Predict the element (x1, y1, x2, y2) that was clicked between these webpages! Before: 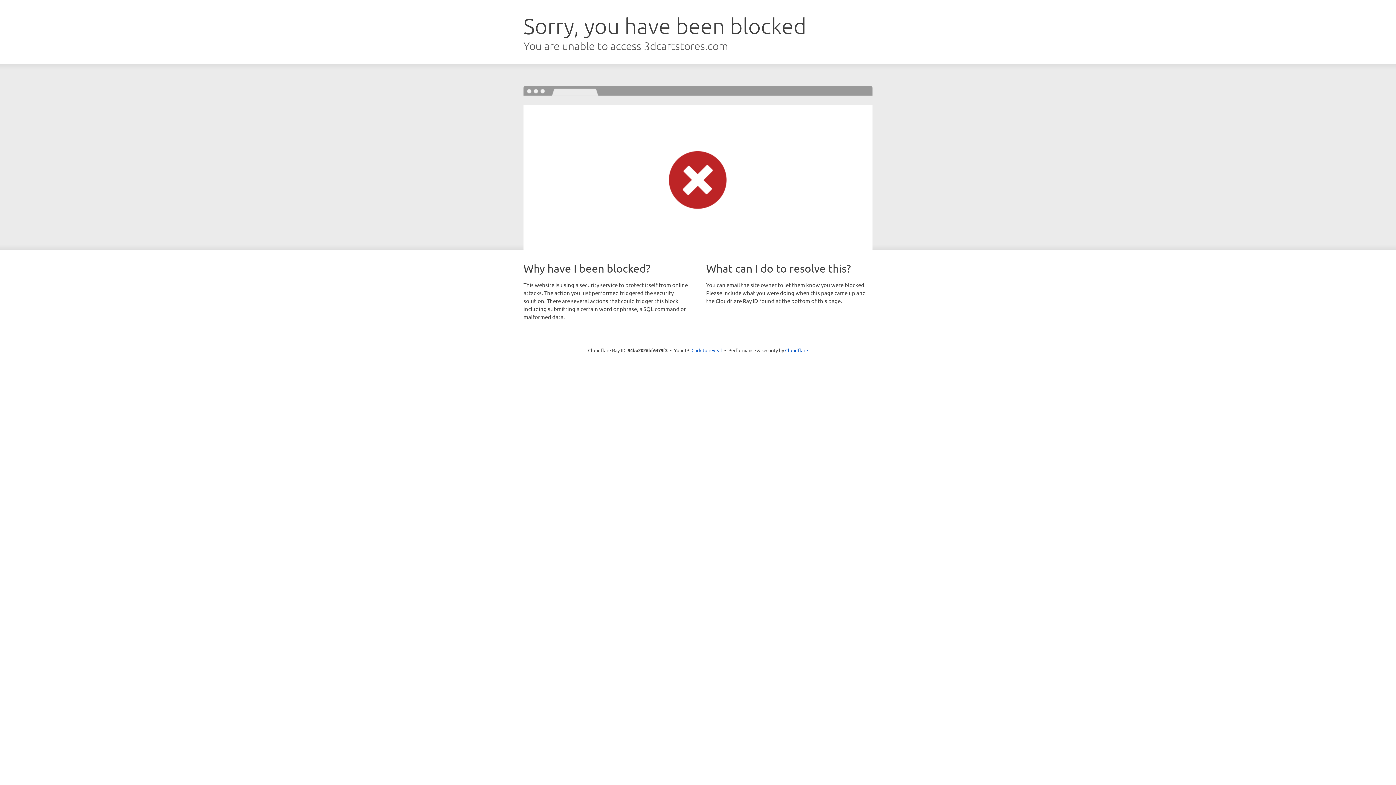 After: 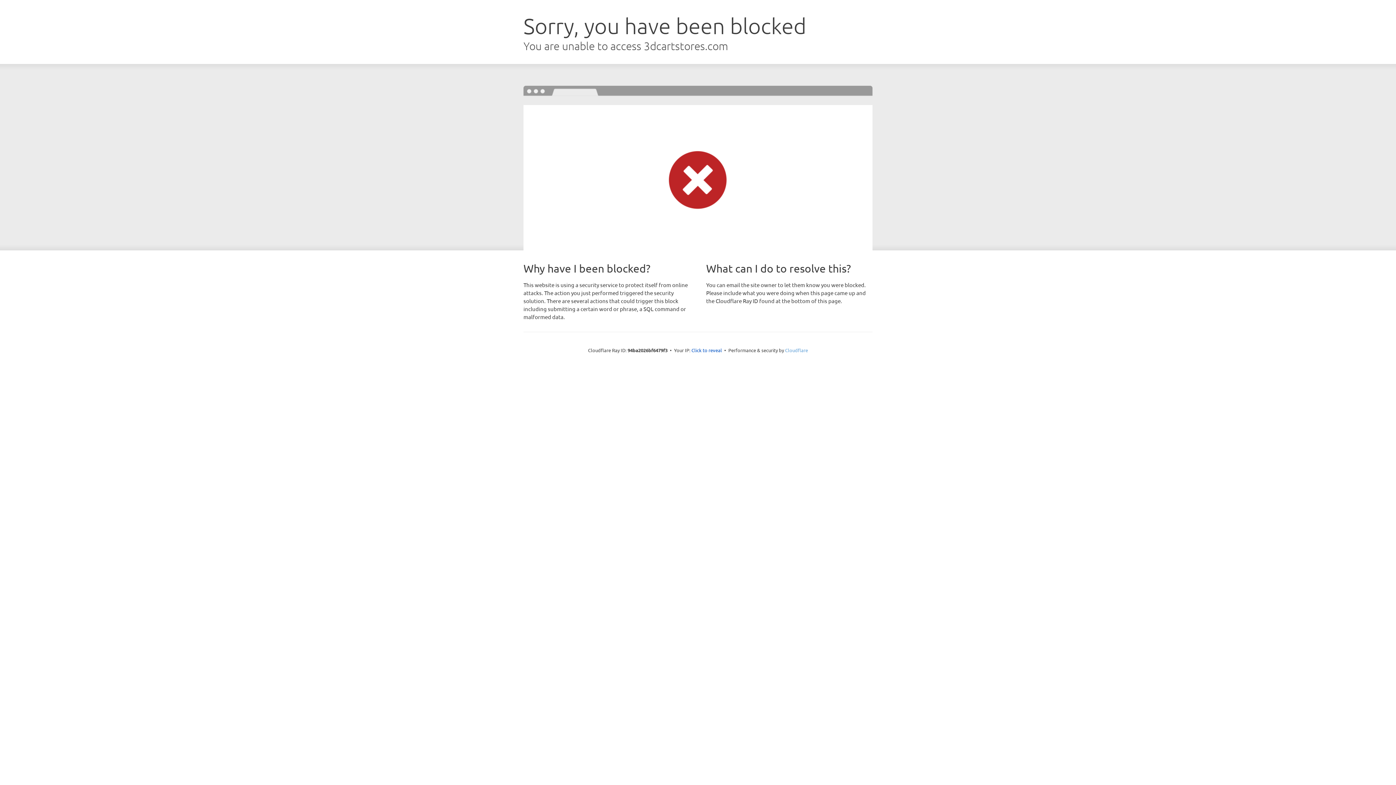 Action: label: Cloudflare bbox: (785, 347, 808, 353)